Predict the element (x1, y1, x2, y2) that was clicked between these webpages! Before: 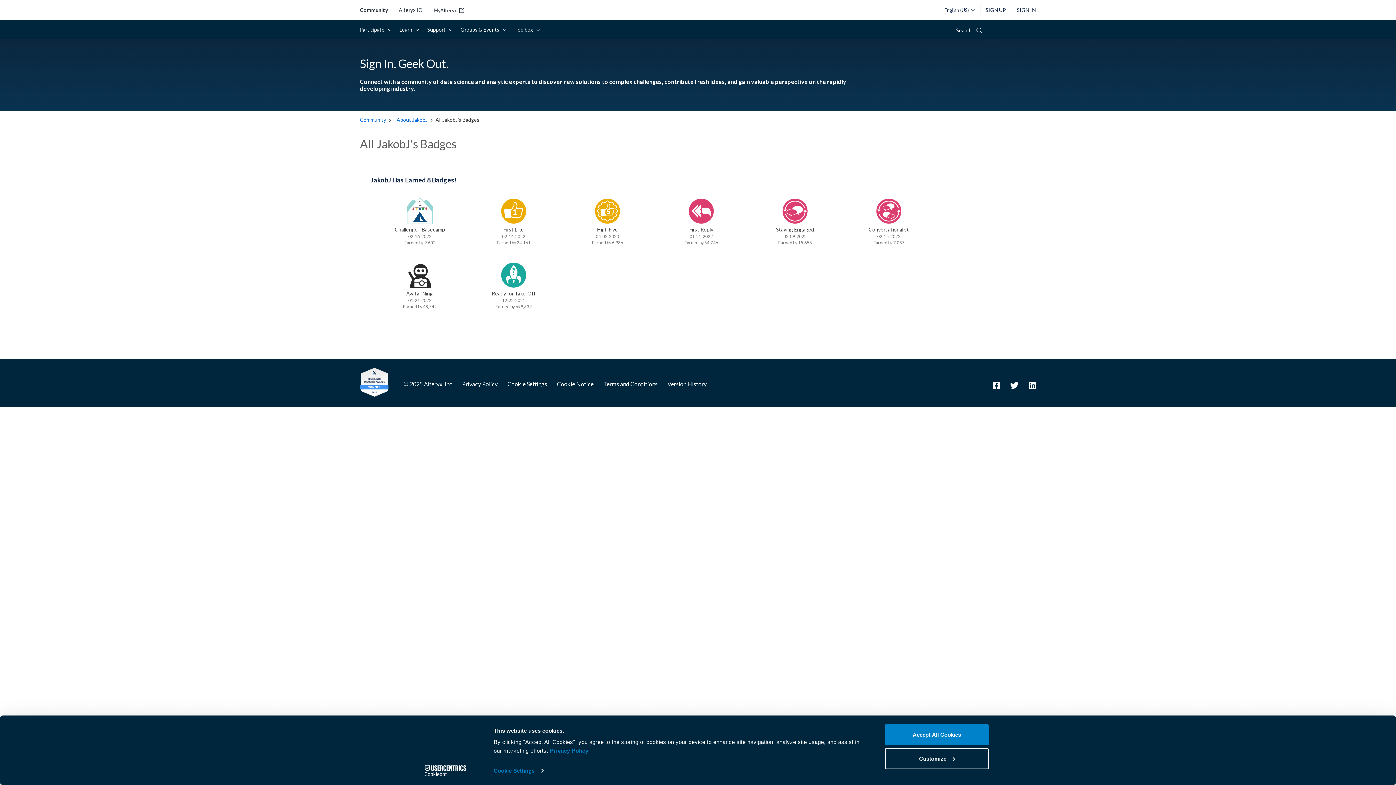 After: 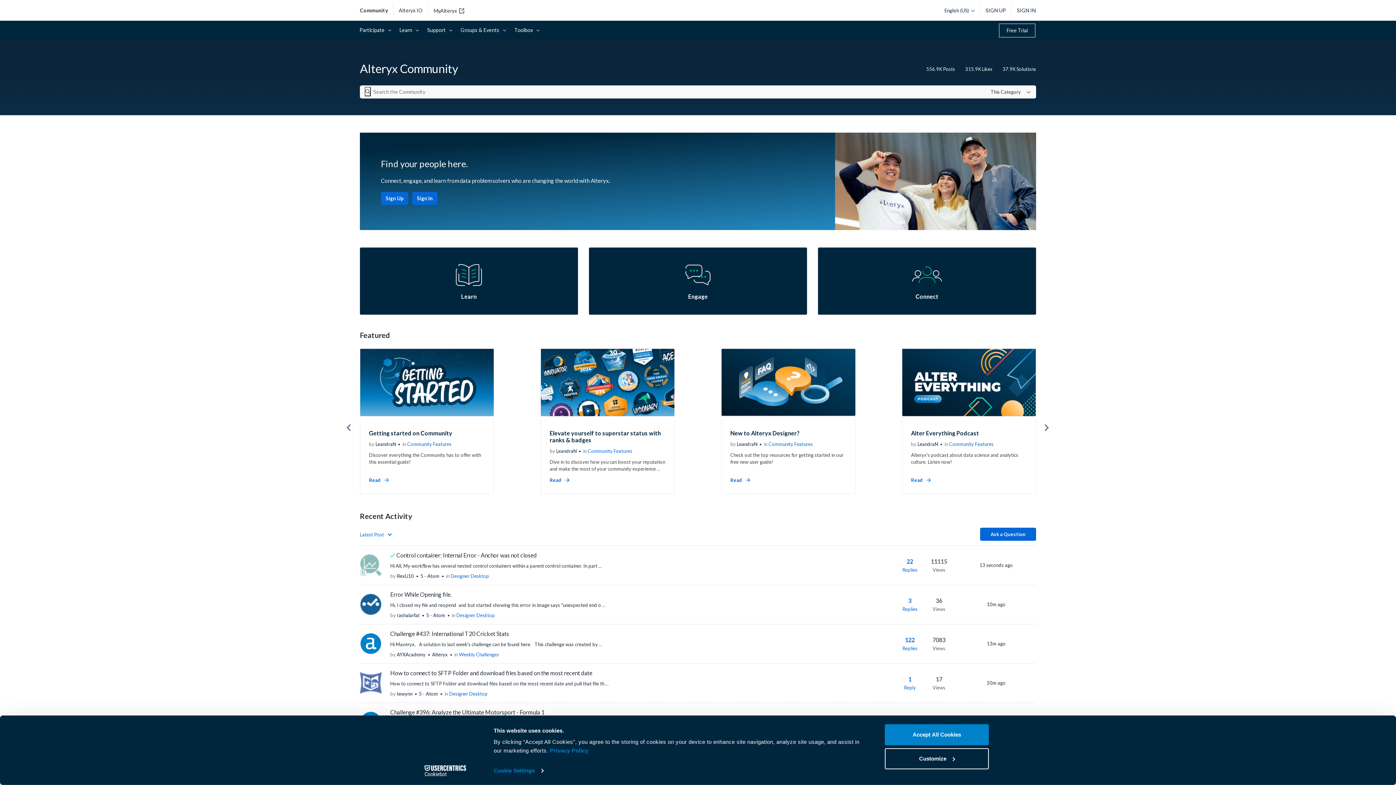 Action: label: Community  bbox: (360, 116, 387, 122)